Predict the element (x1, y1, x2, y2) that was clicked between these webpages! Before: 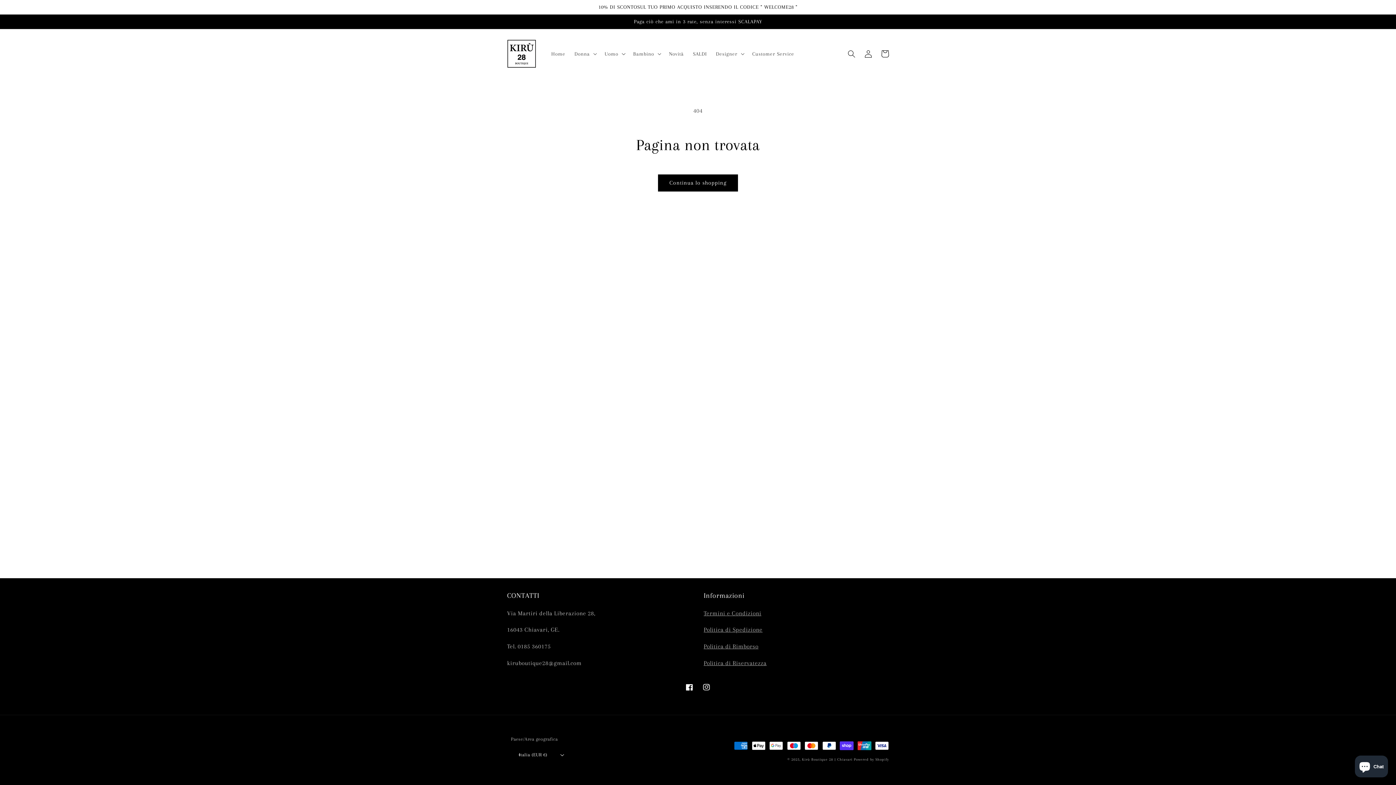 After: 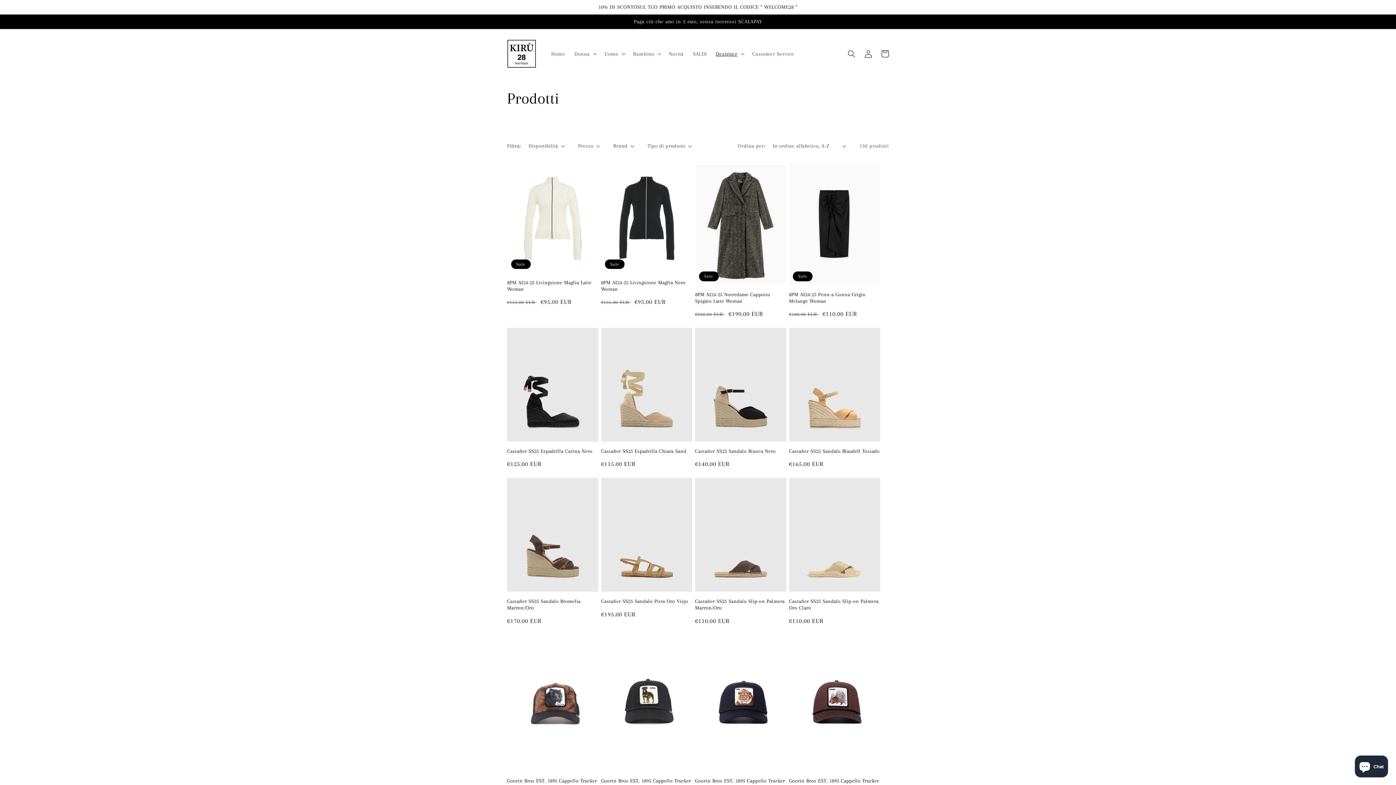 Action: bbox: (658, 174, 738, 191) label: Continua lo shopping